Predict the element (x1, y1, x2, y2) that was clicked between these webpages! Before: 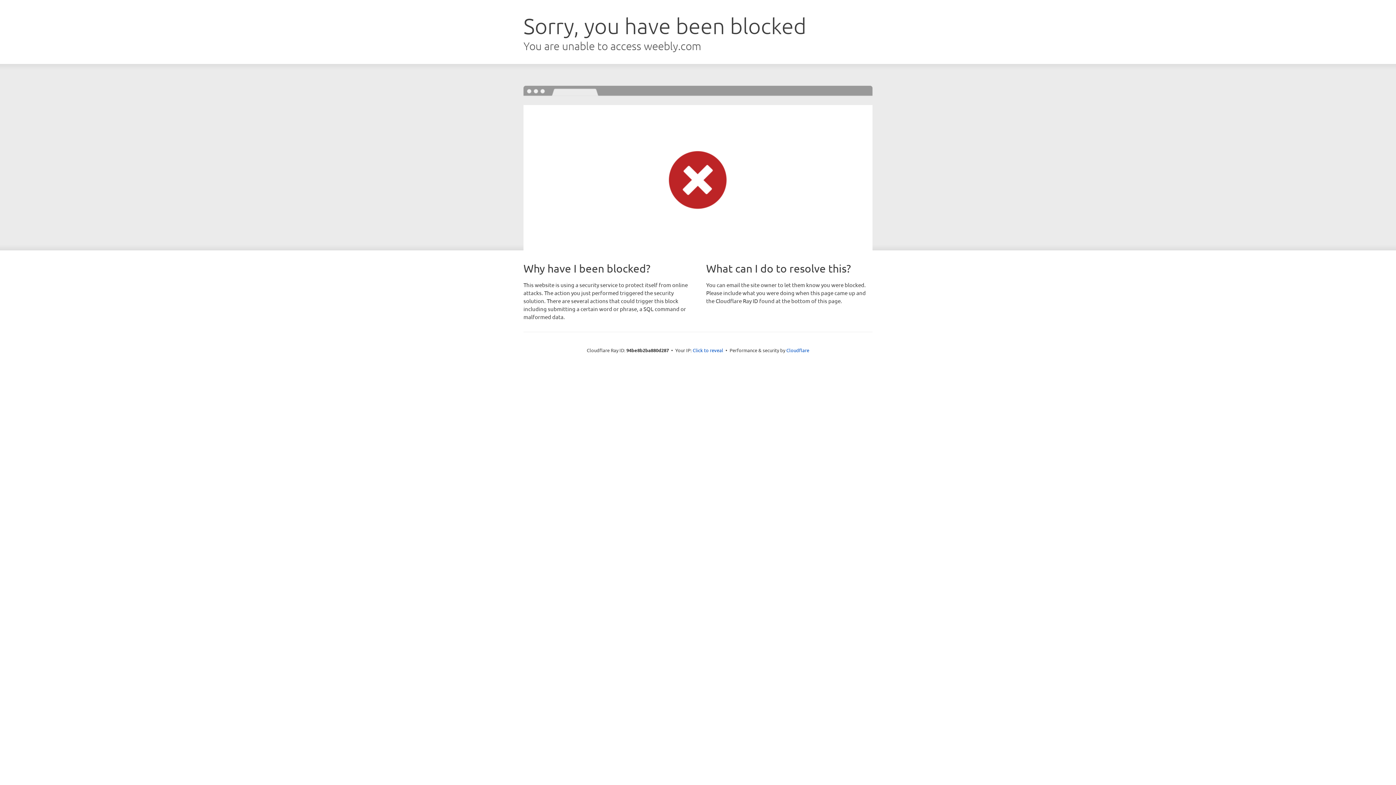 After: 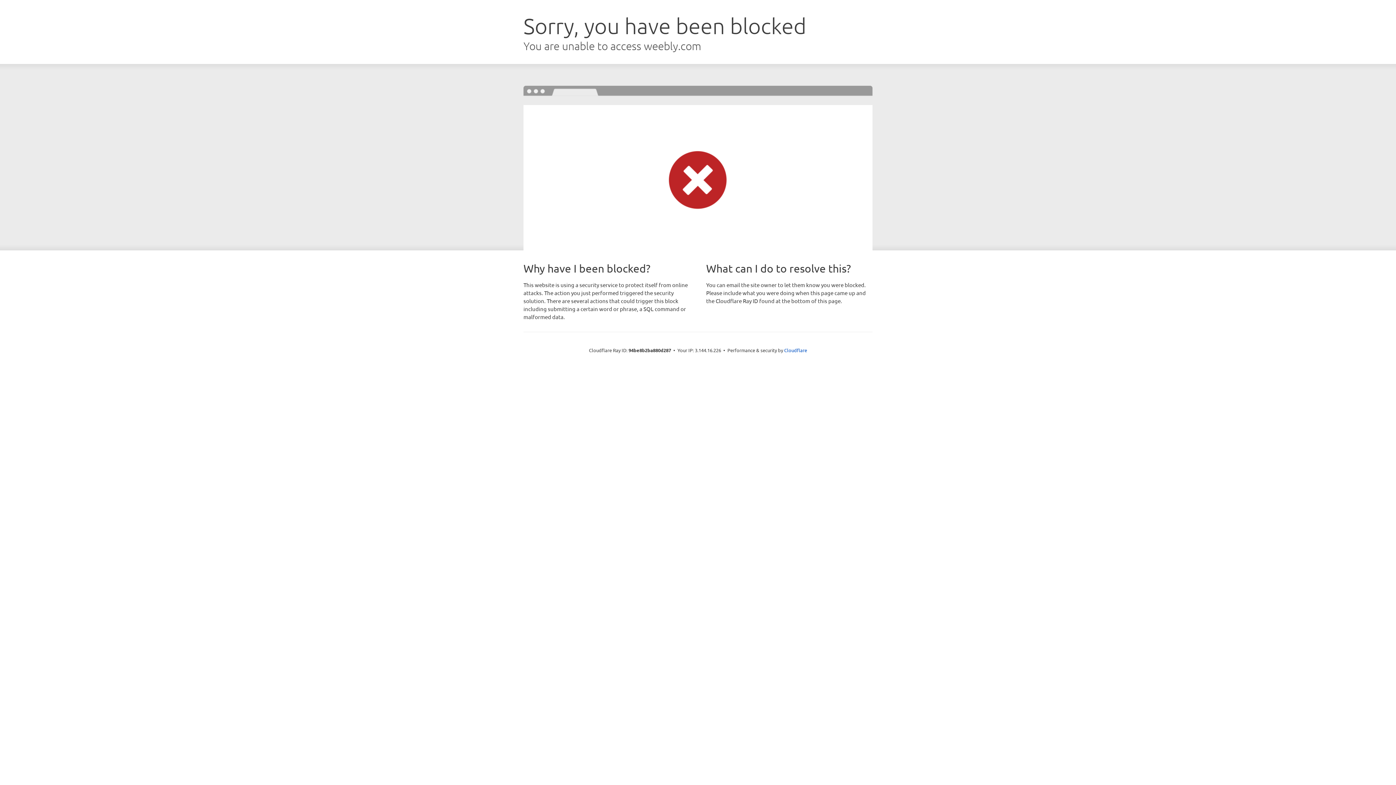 Action: bbox: (692, 346, 723, 353) label: Click to reveal